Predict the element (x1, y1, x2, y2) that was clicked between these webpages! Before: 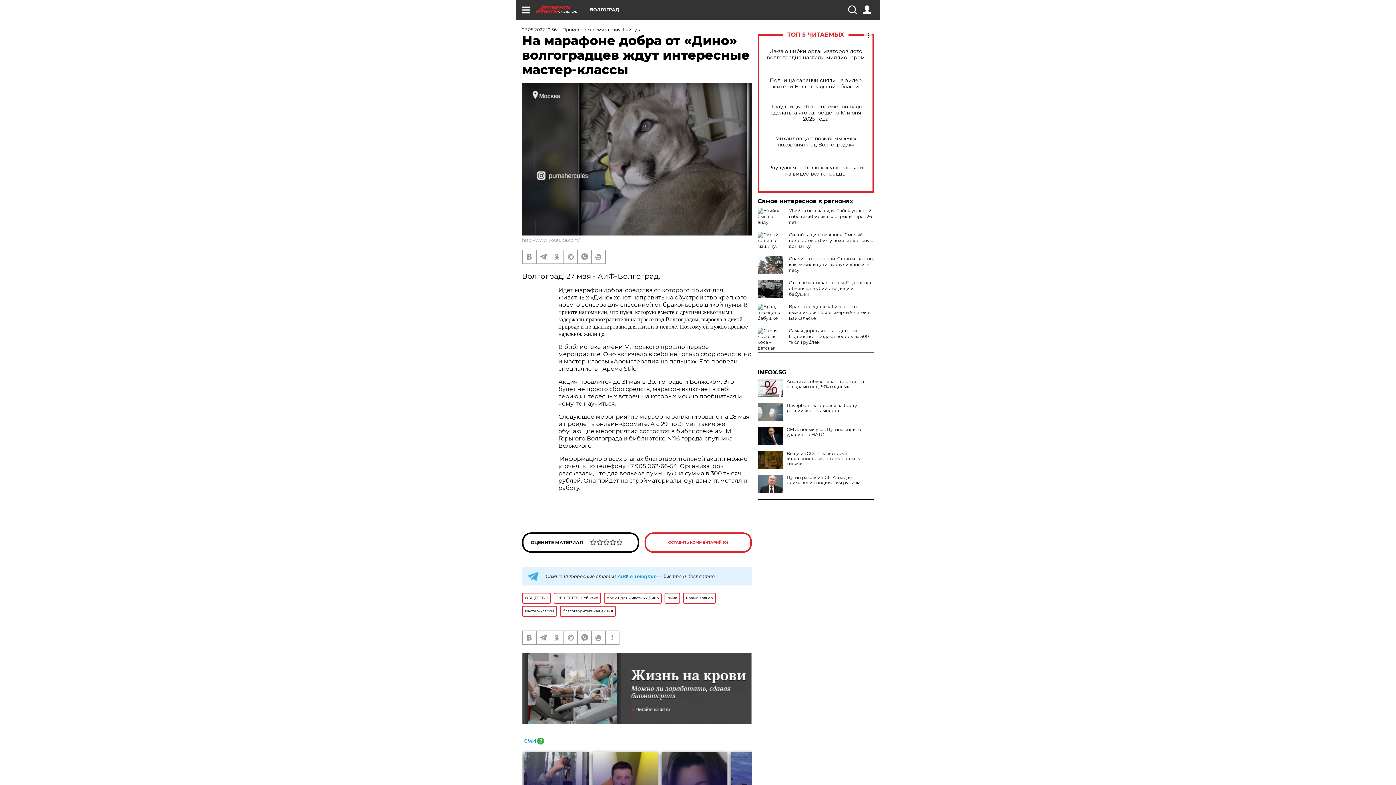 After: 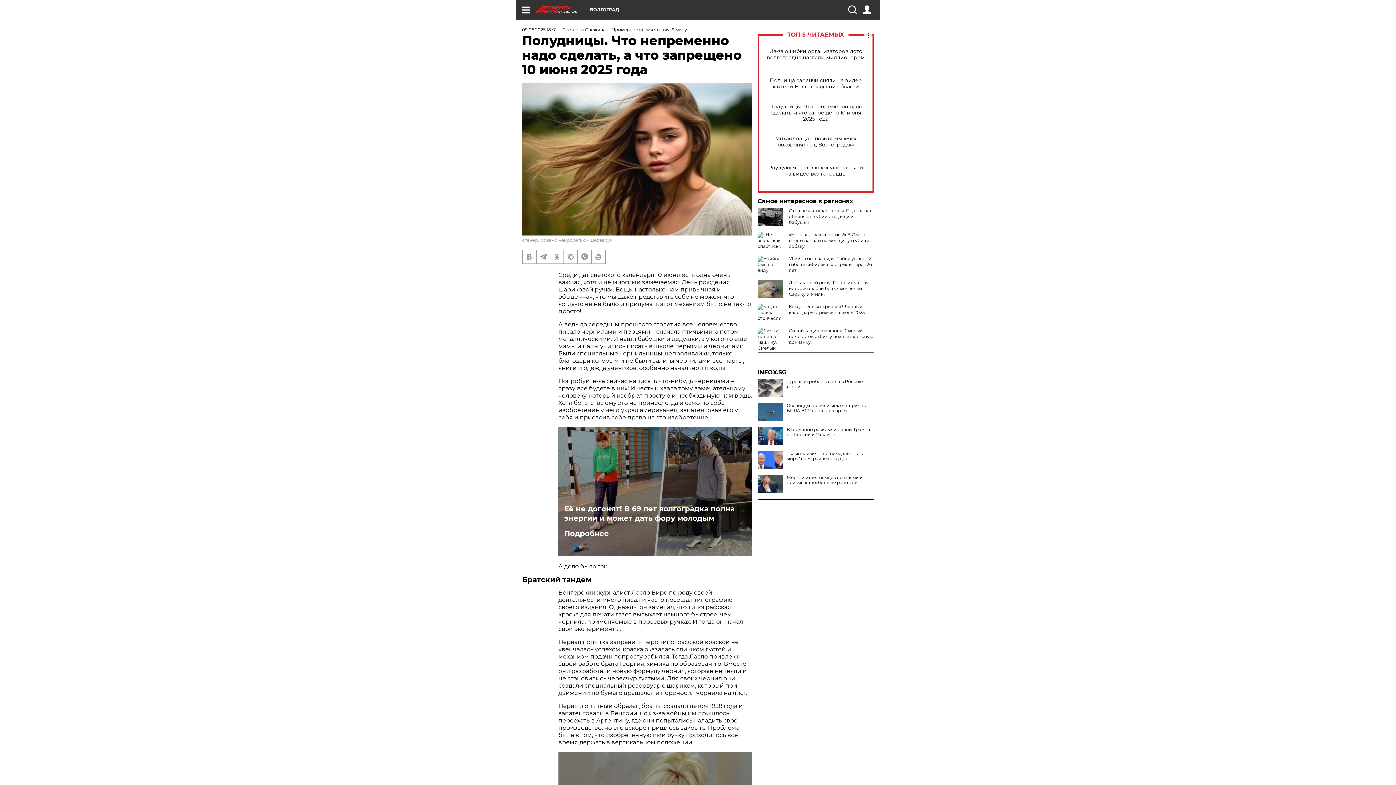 Action: label: Полудницы. Что непременно надо сделать, а что запрещено 10 июня 2025 года bbox: (765, 103, 866, 122)